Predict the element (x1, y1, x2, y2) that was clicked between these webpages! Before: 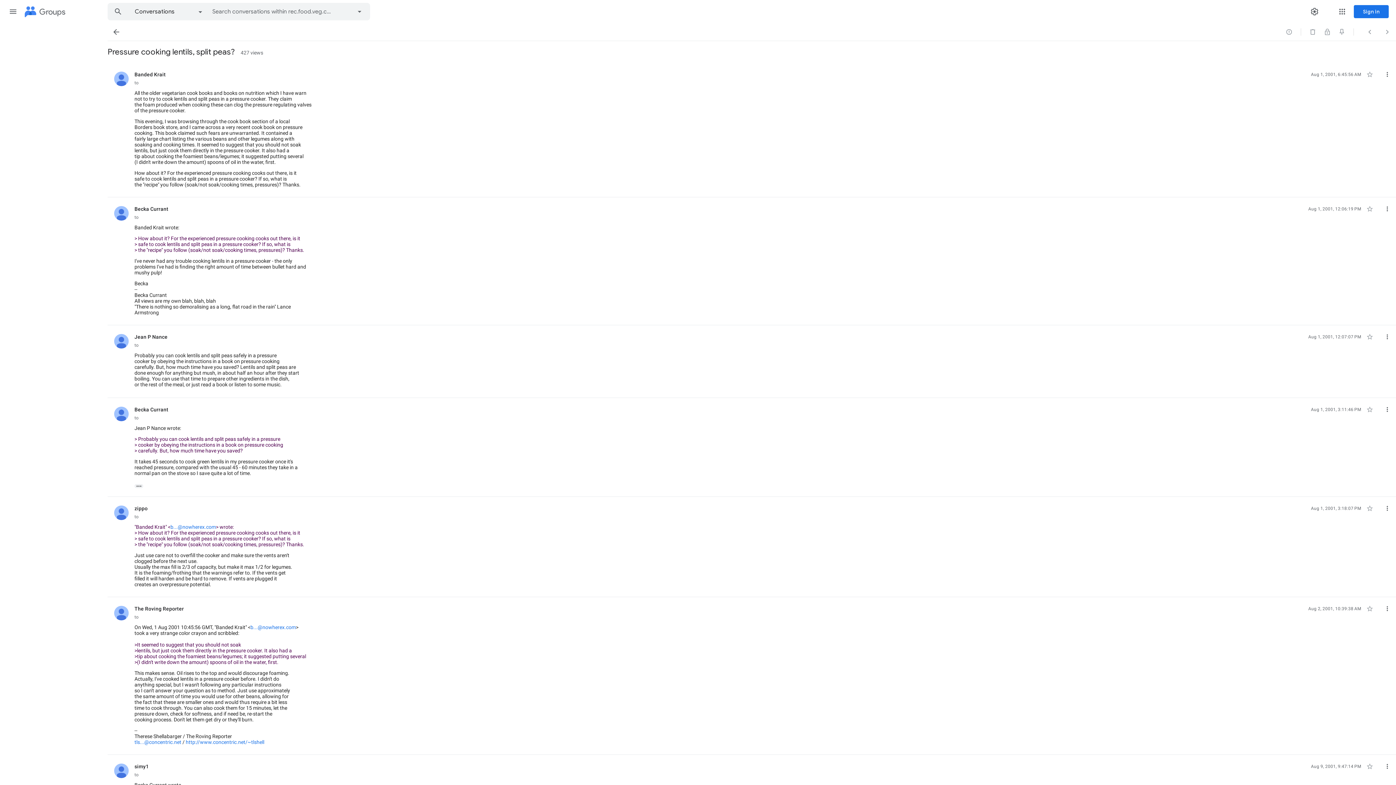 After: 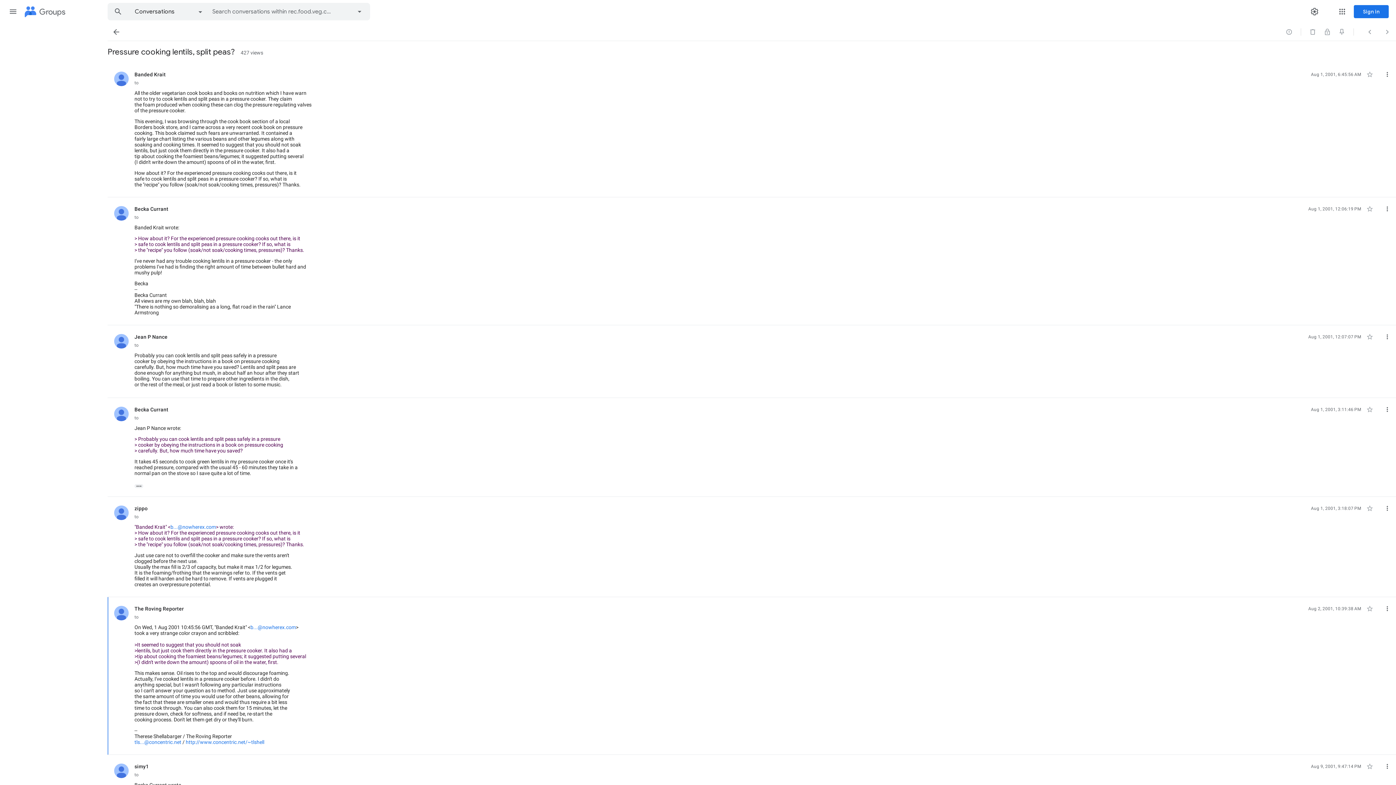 Action: label: http://www.concentric.net/~tlshell bbox: (185, 739, 264, 745)